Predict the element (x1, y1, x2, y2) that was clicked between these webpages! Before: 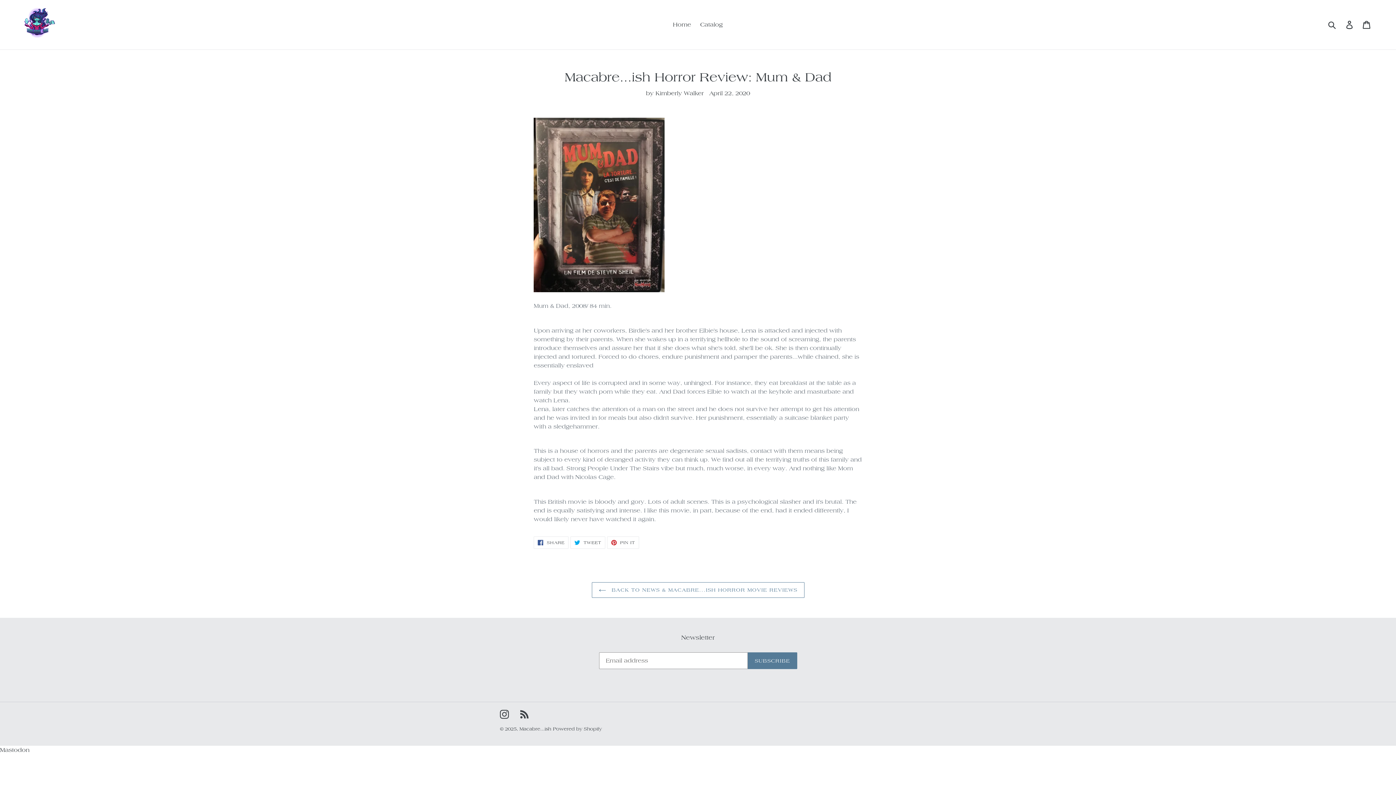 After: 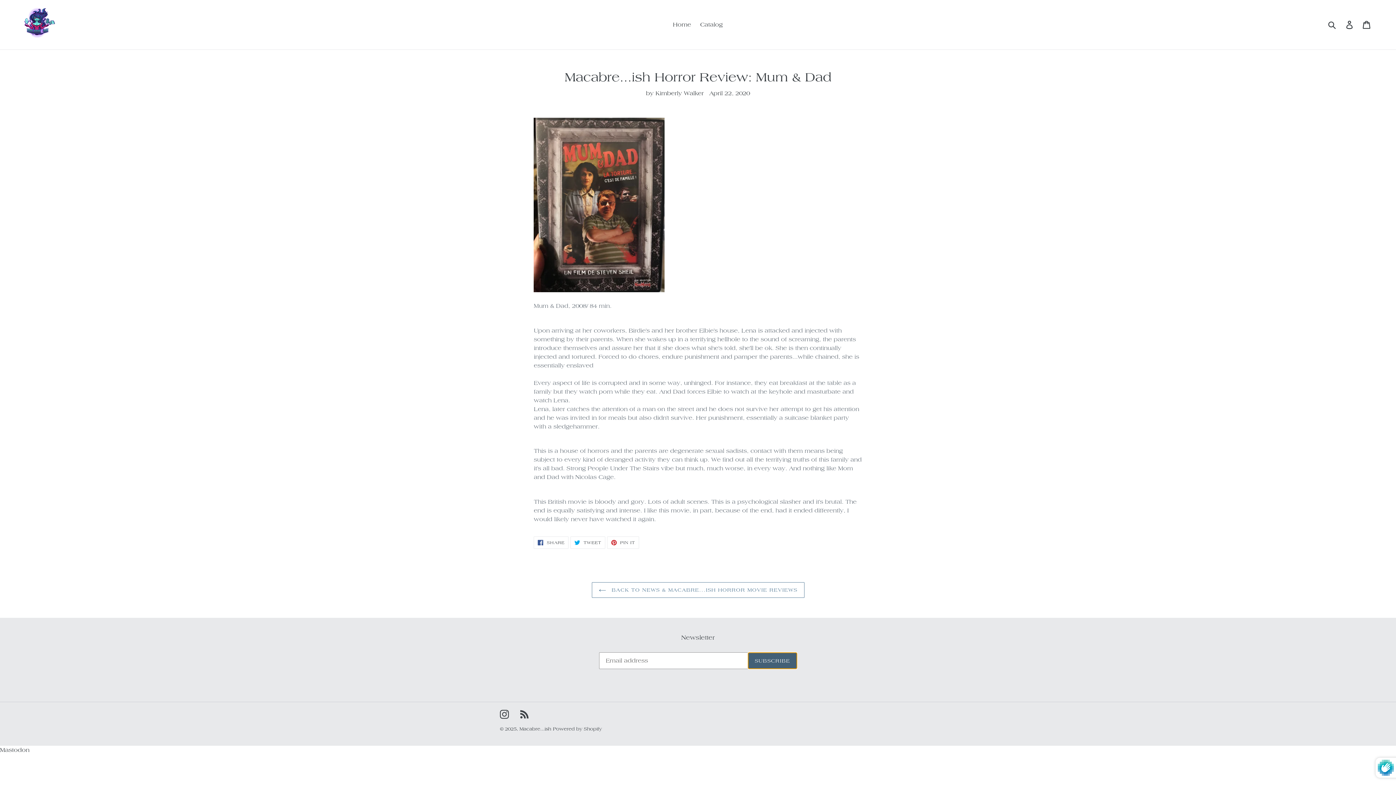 Action: label: SUBSCRIBE bbox: (748, 652, 797, 669)